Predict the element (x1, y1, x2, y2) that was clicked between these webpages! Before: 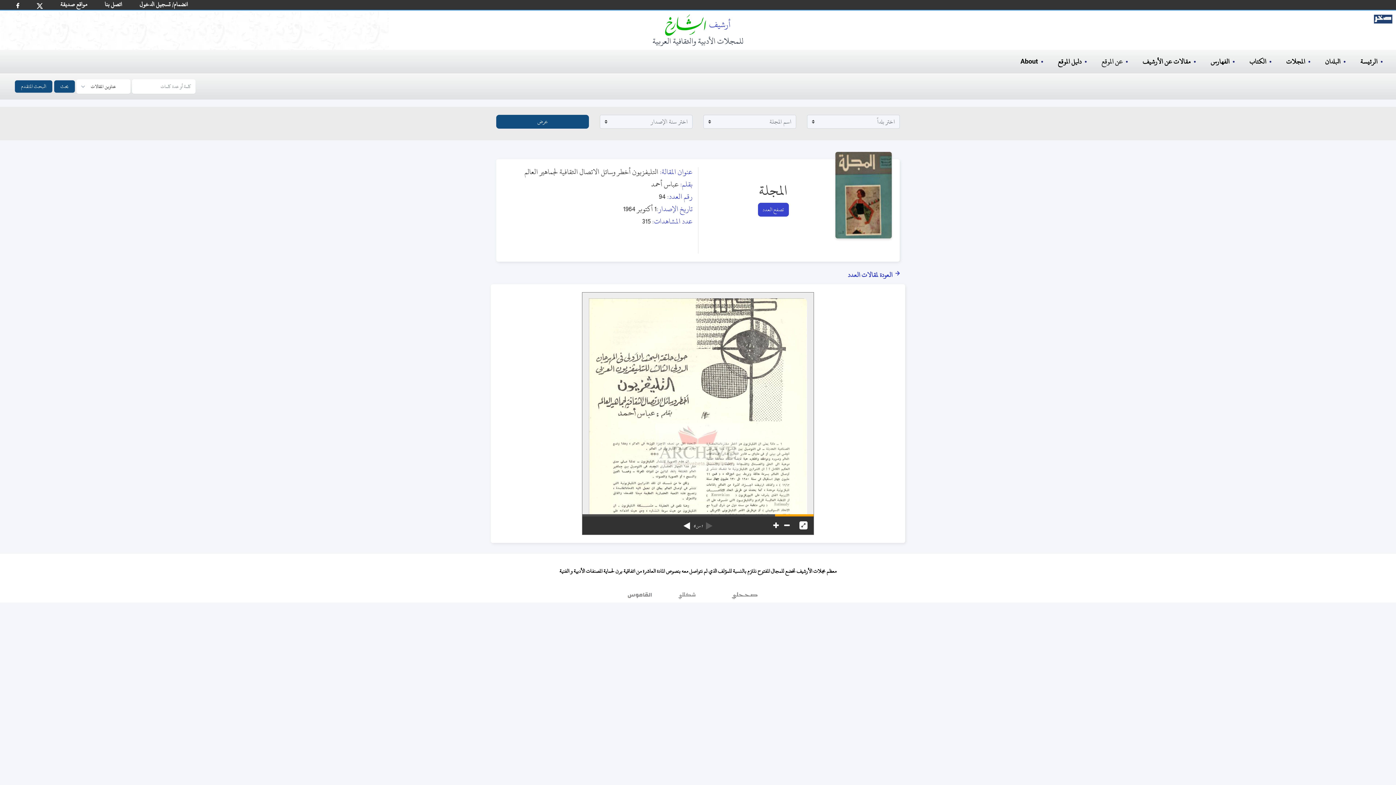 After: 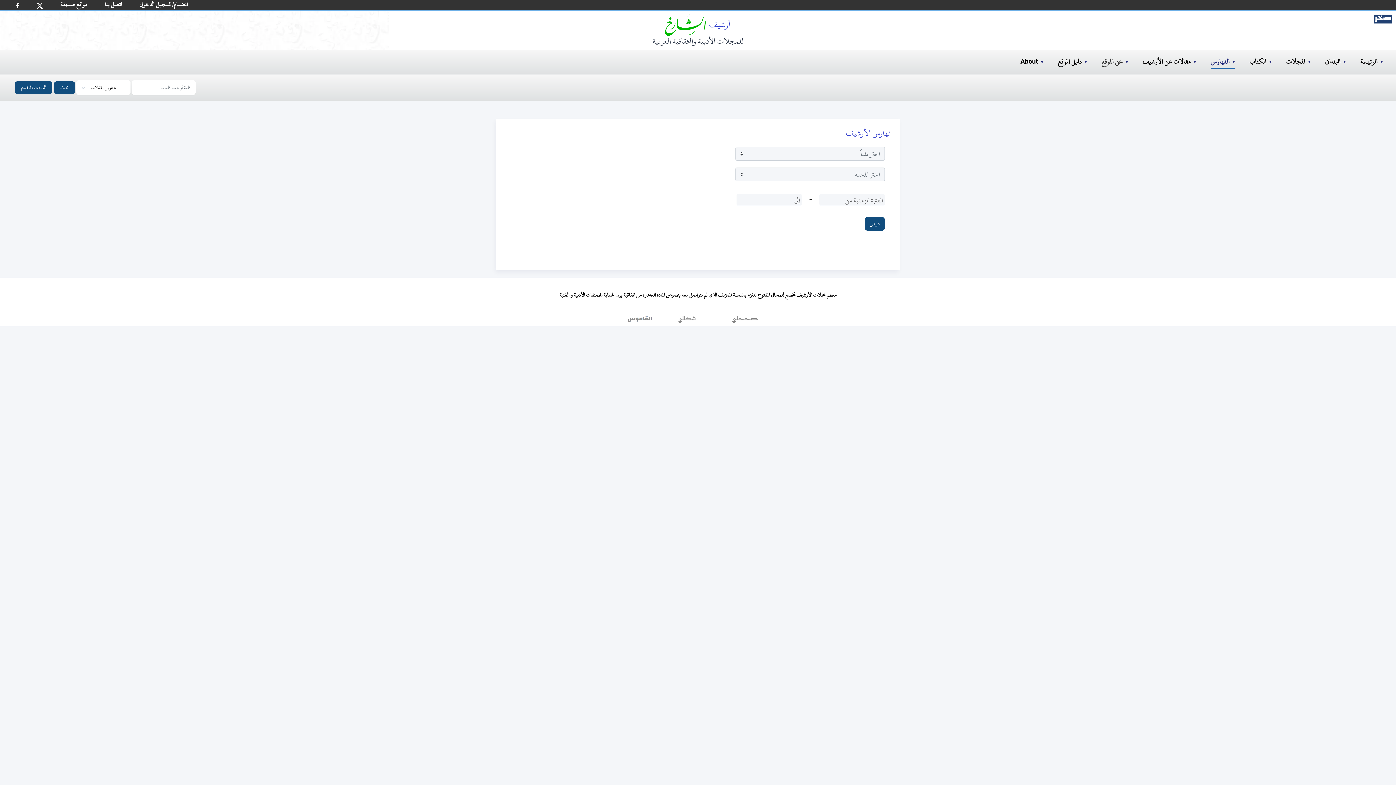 Action: label: الفهارس bbox: (1210, 55, 1229, 67)